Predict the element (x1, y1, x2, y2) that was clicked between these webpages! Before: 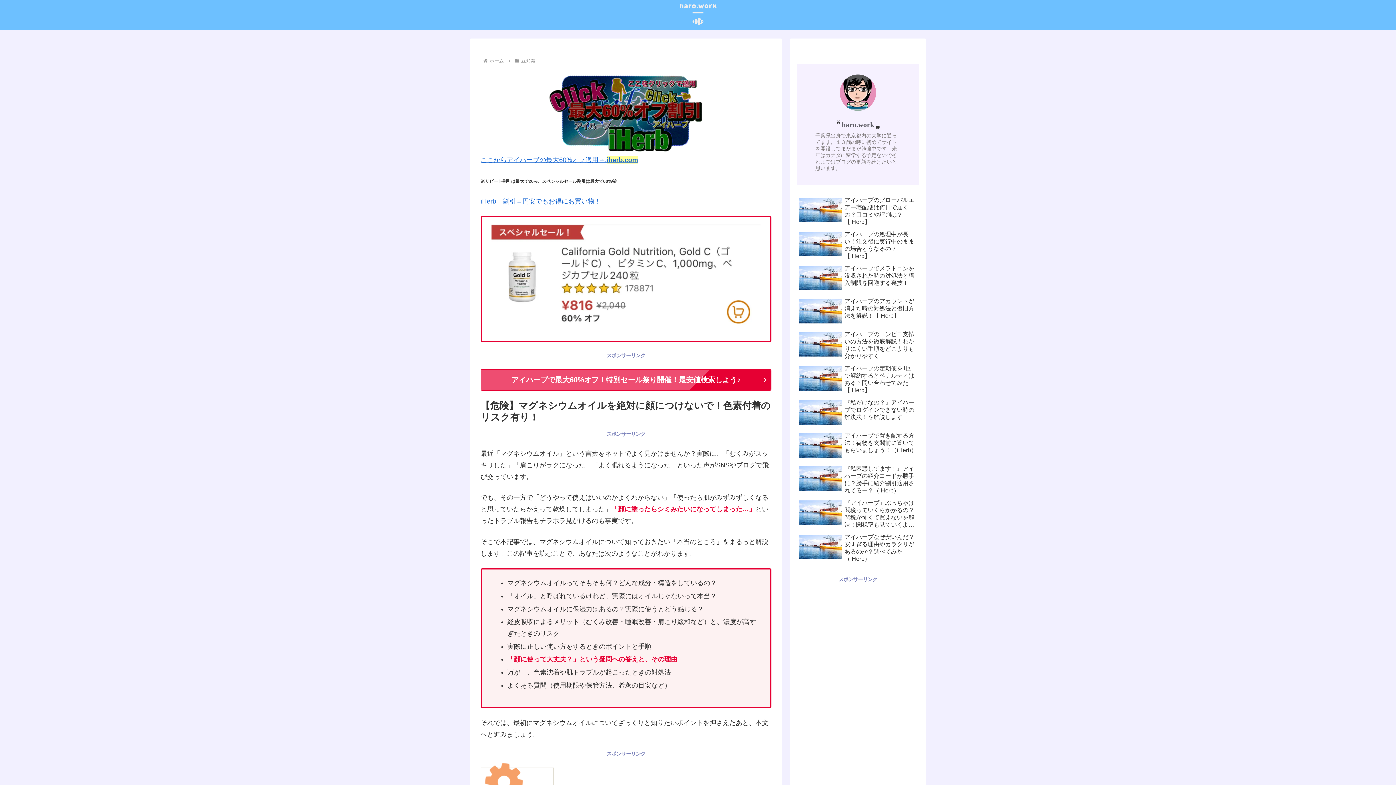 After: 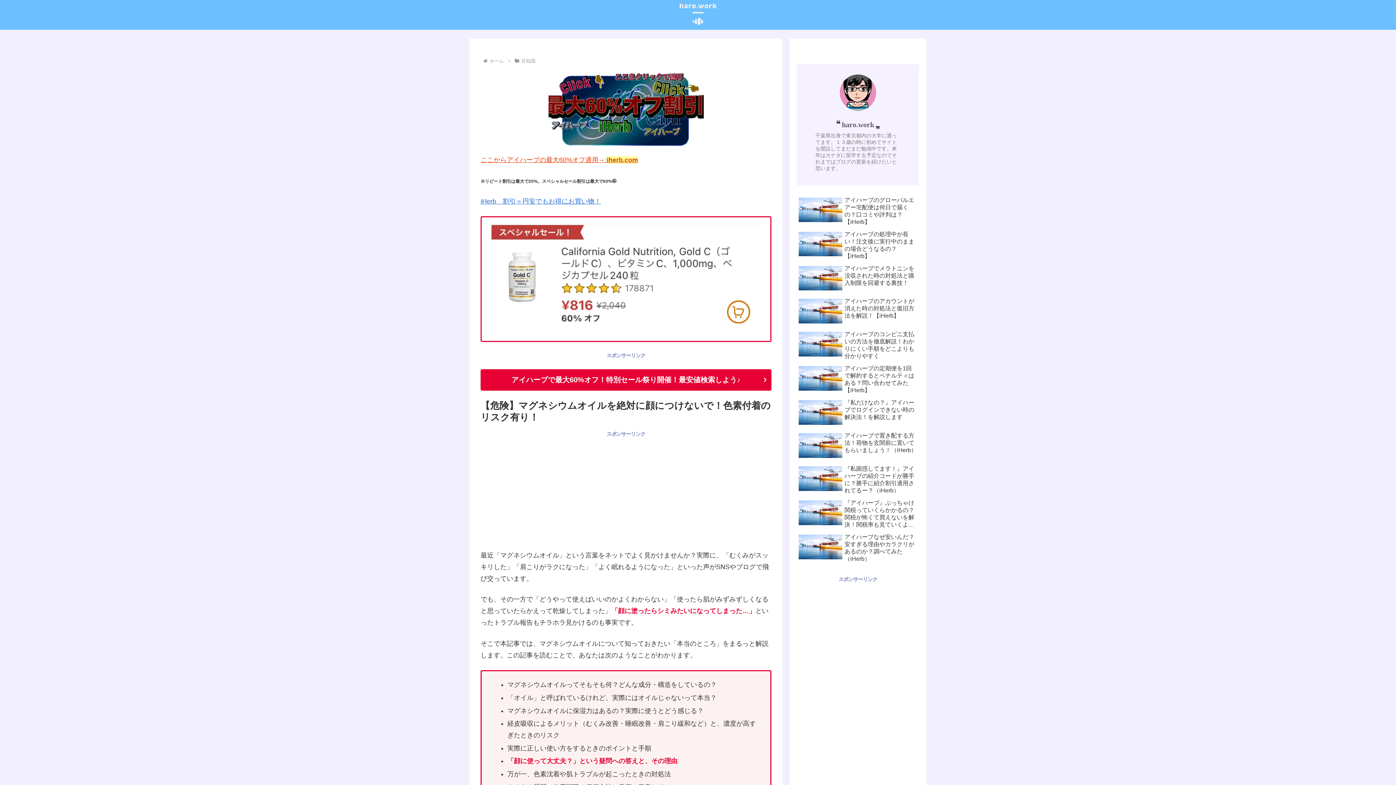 Action: bbox: (480, 156, 638, 163) label: ここからアイハーブの最大60%オフ適用→:iherb.com